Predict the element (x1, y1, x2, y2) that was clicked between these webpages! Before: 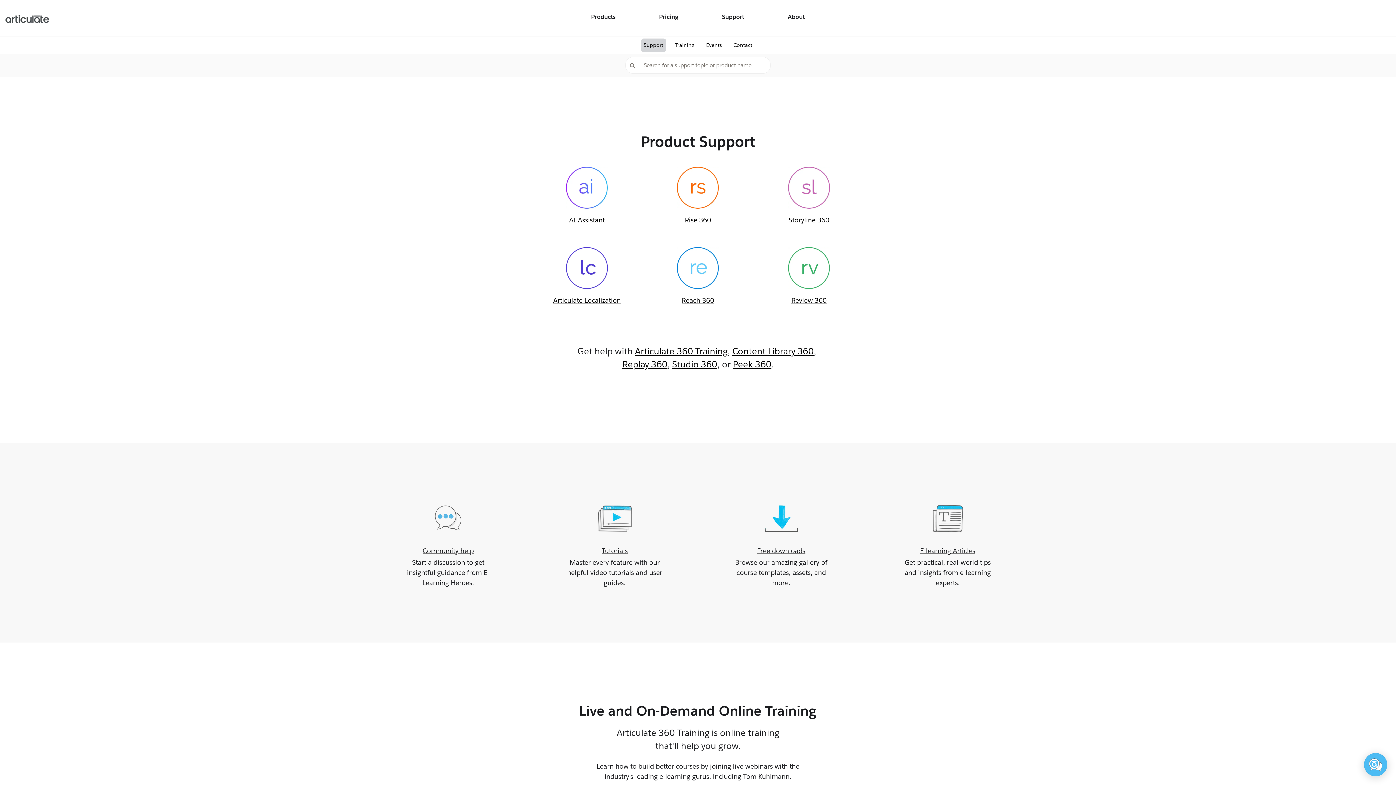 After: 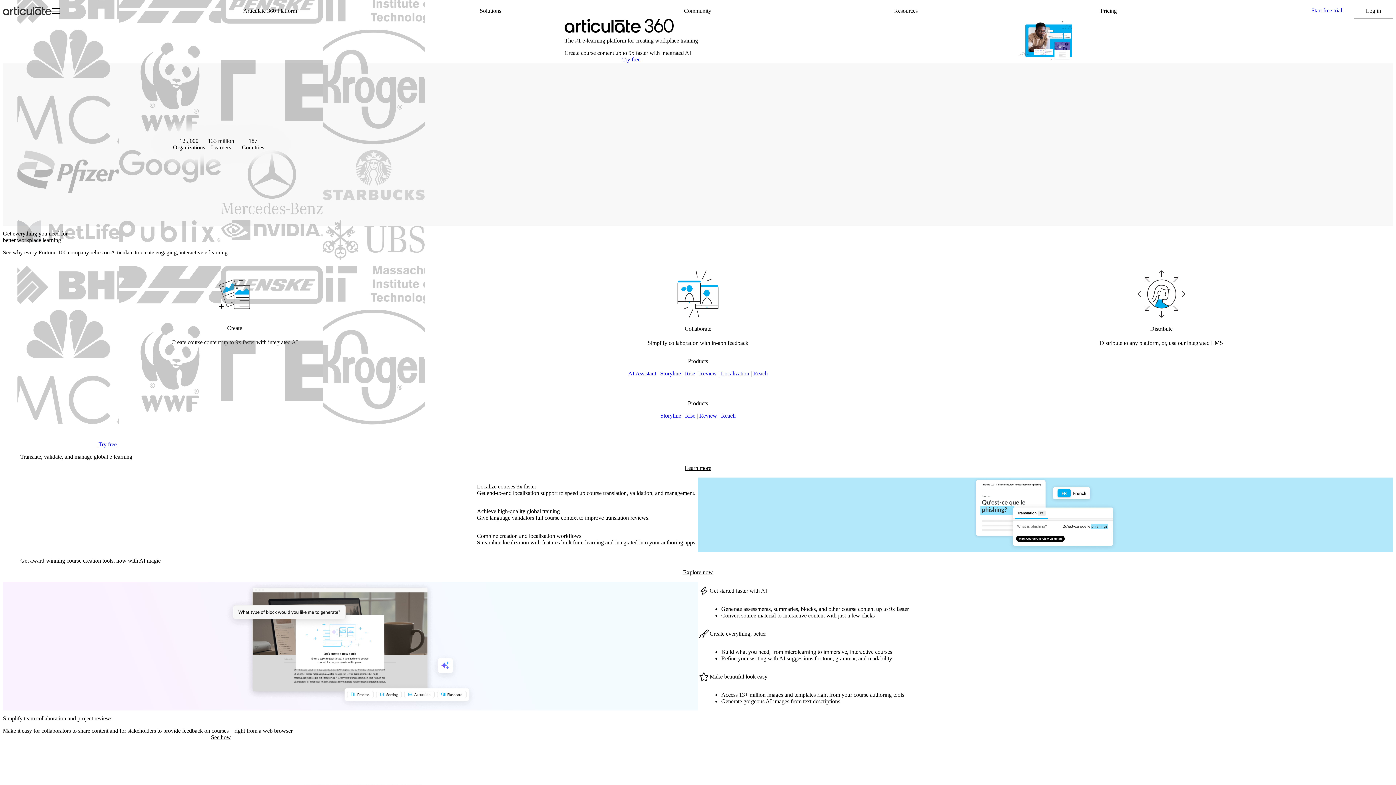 Action: label: Products bbox: (587, 9, 619, 26)